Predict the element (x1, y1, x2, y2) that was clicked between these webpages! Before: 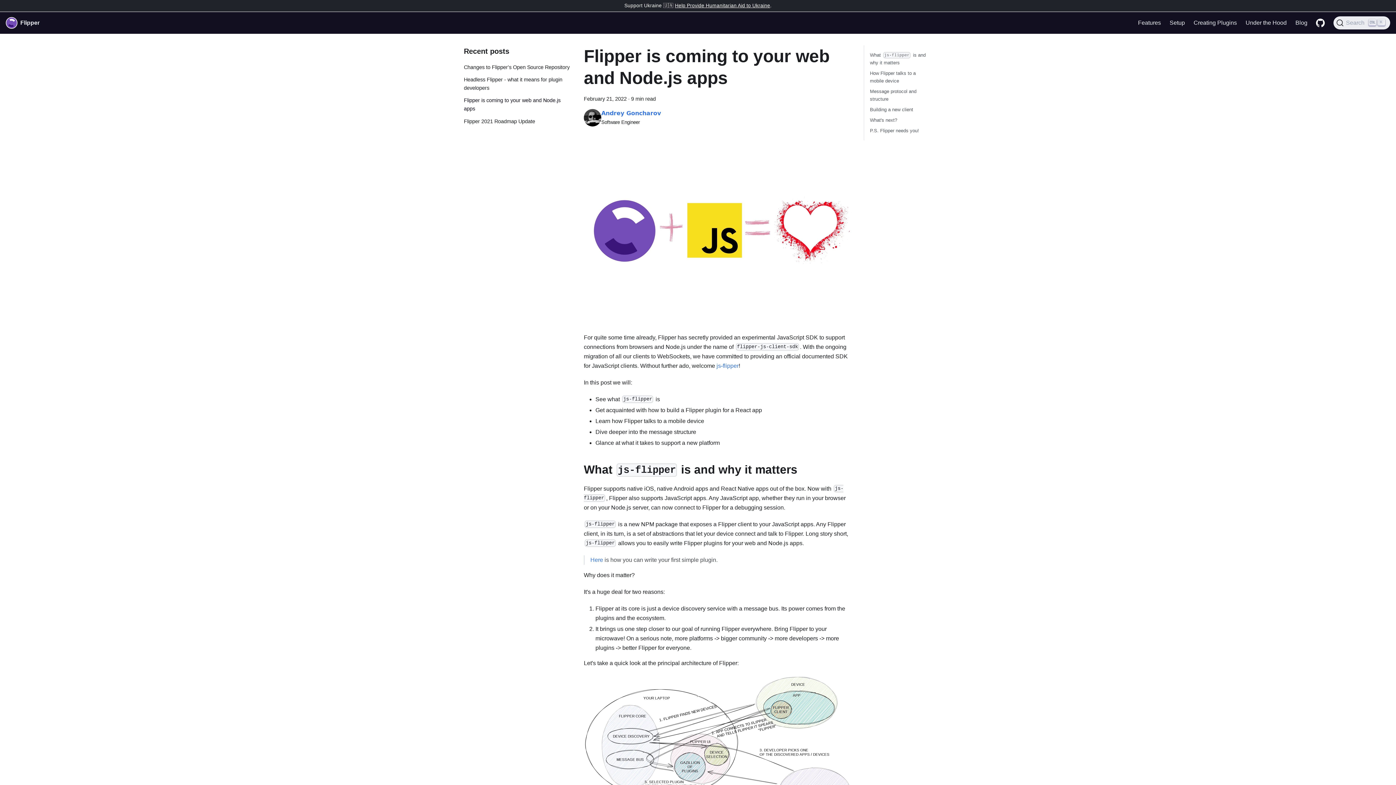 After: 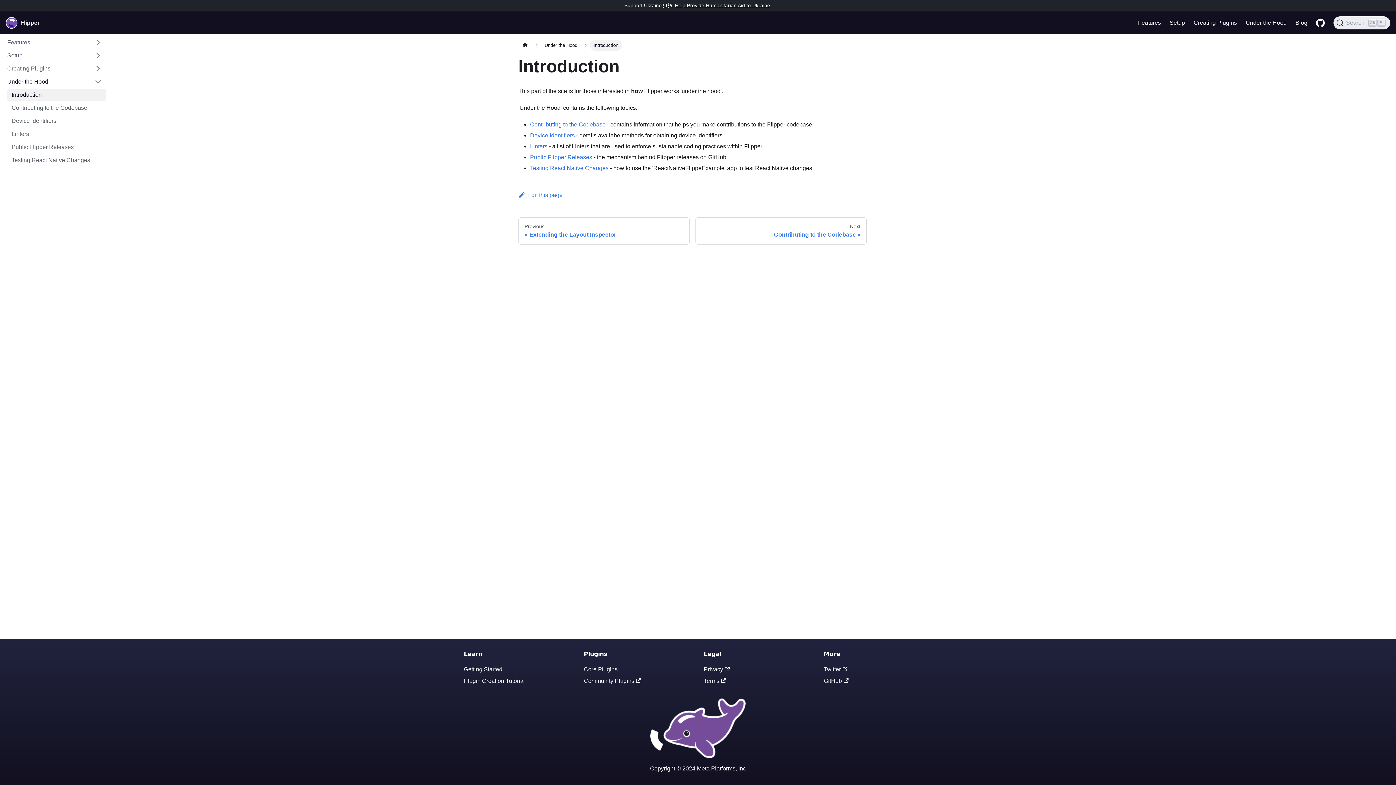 Action: label: Under the Hood bbox: (1241, 16, 1291, 29)